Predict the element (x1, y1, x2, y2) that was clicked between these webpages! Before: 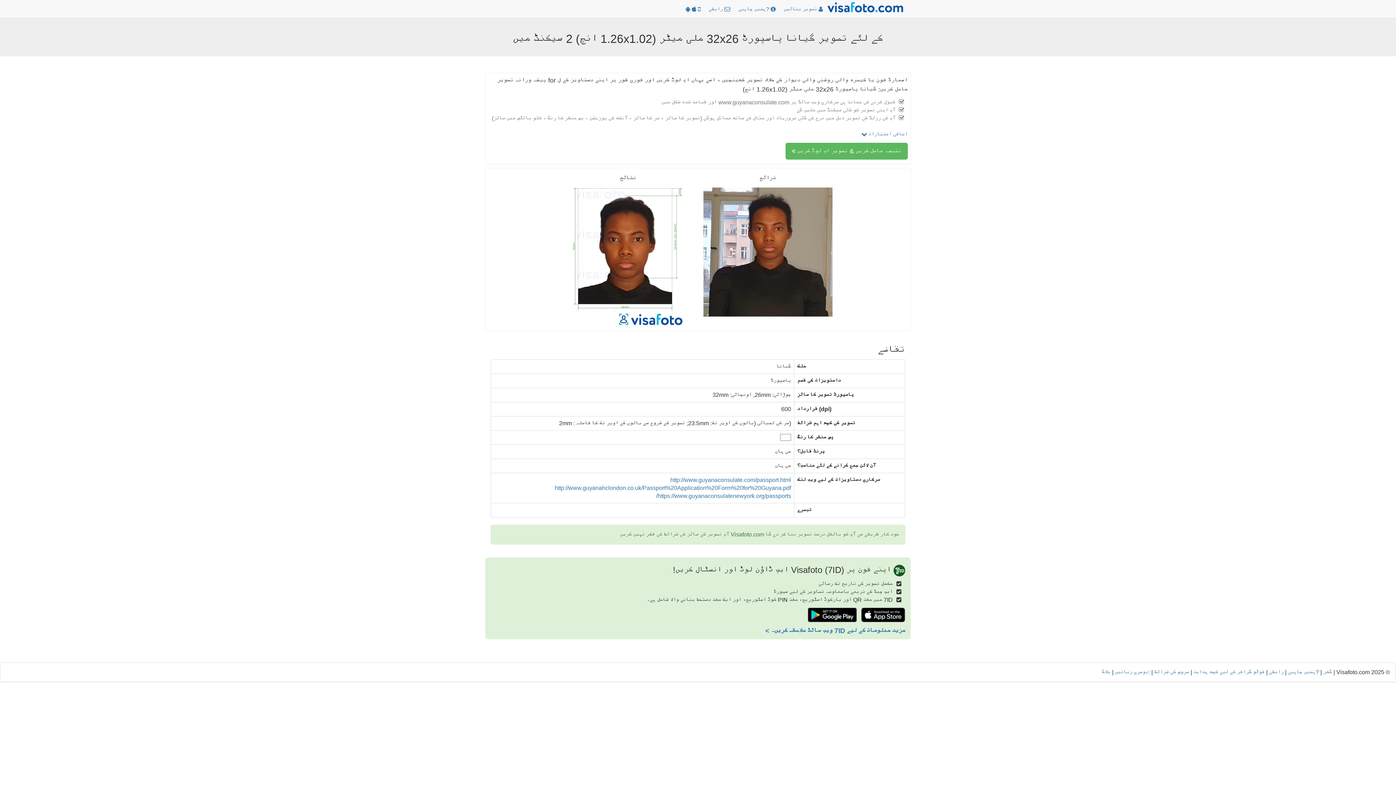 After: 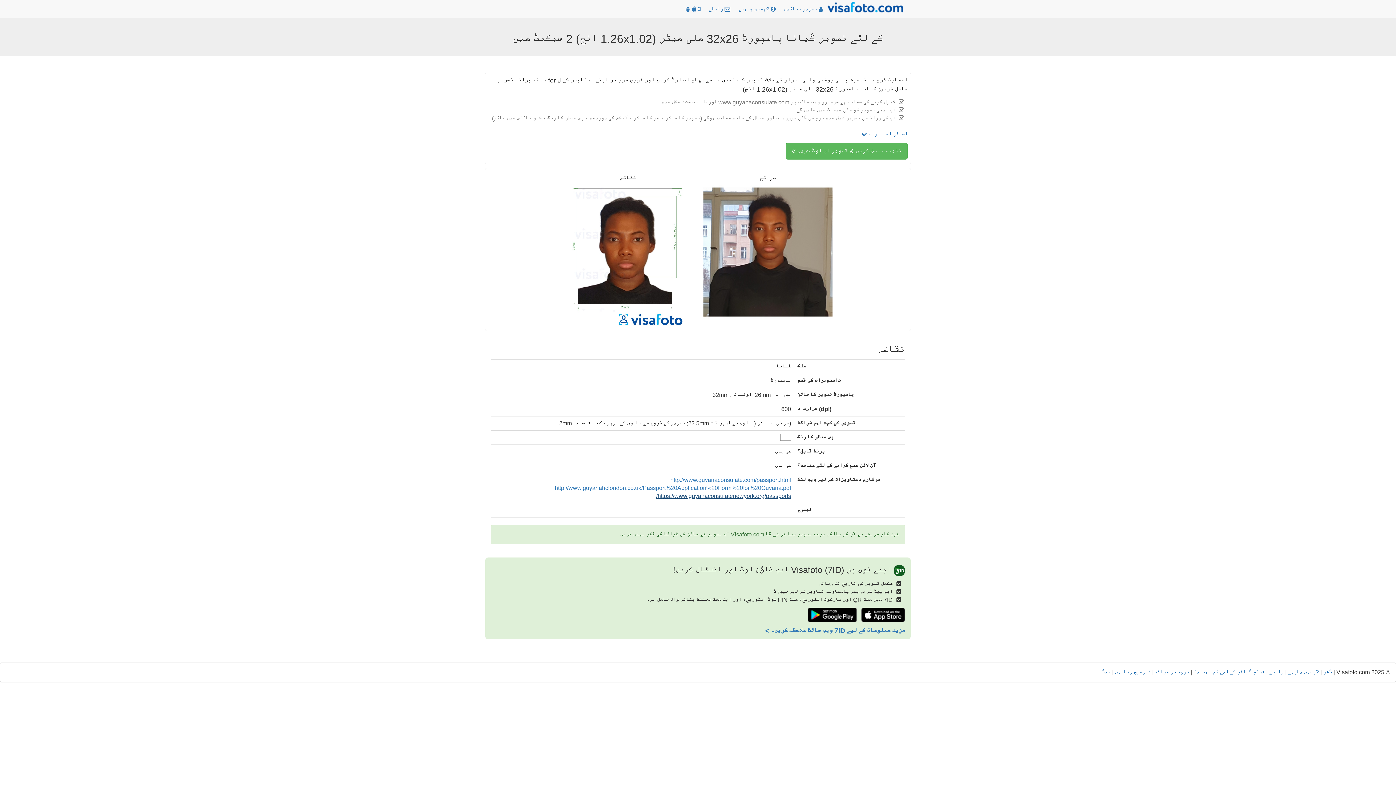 Action: bbox: (656, 493, 791, 499) label: https://www.guyanaconsulatenewyork.org/passports/